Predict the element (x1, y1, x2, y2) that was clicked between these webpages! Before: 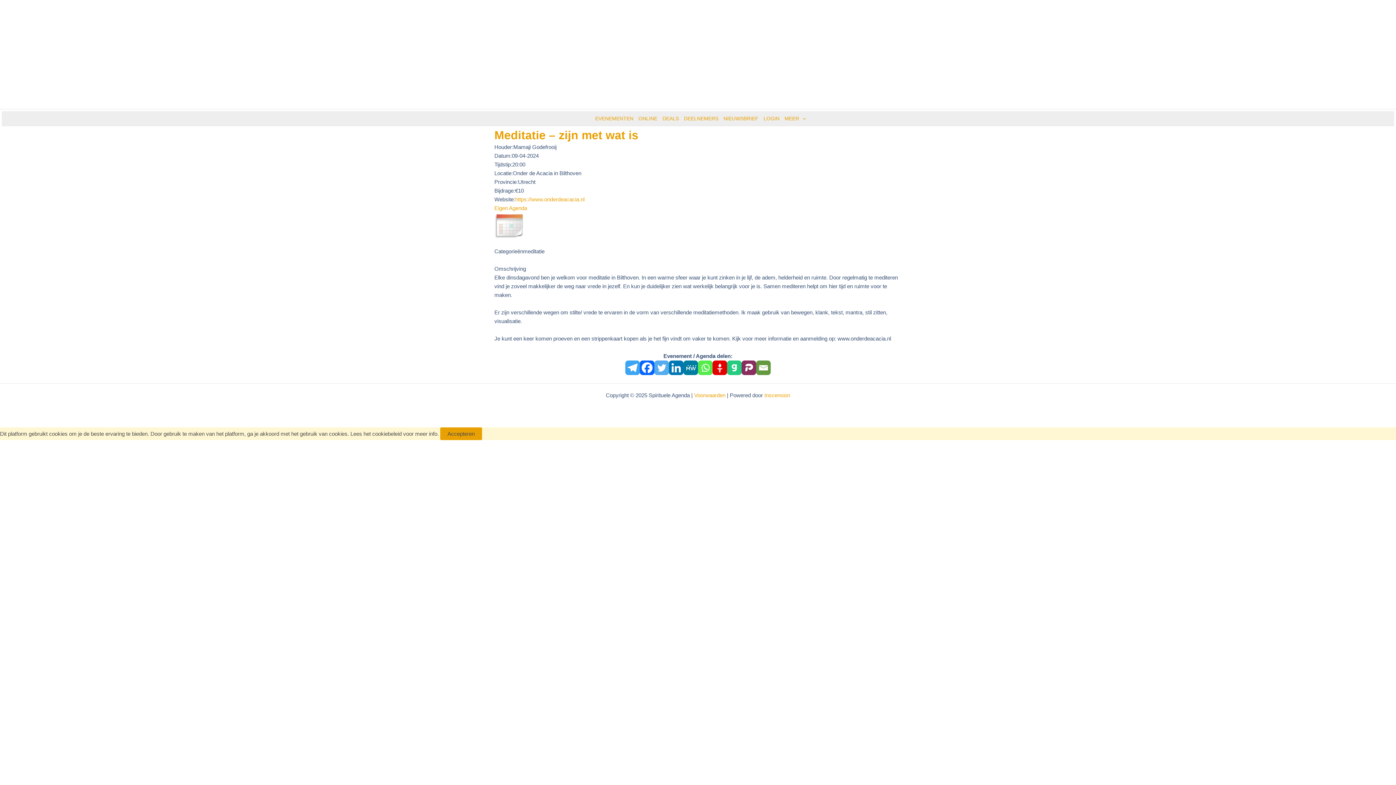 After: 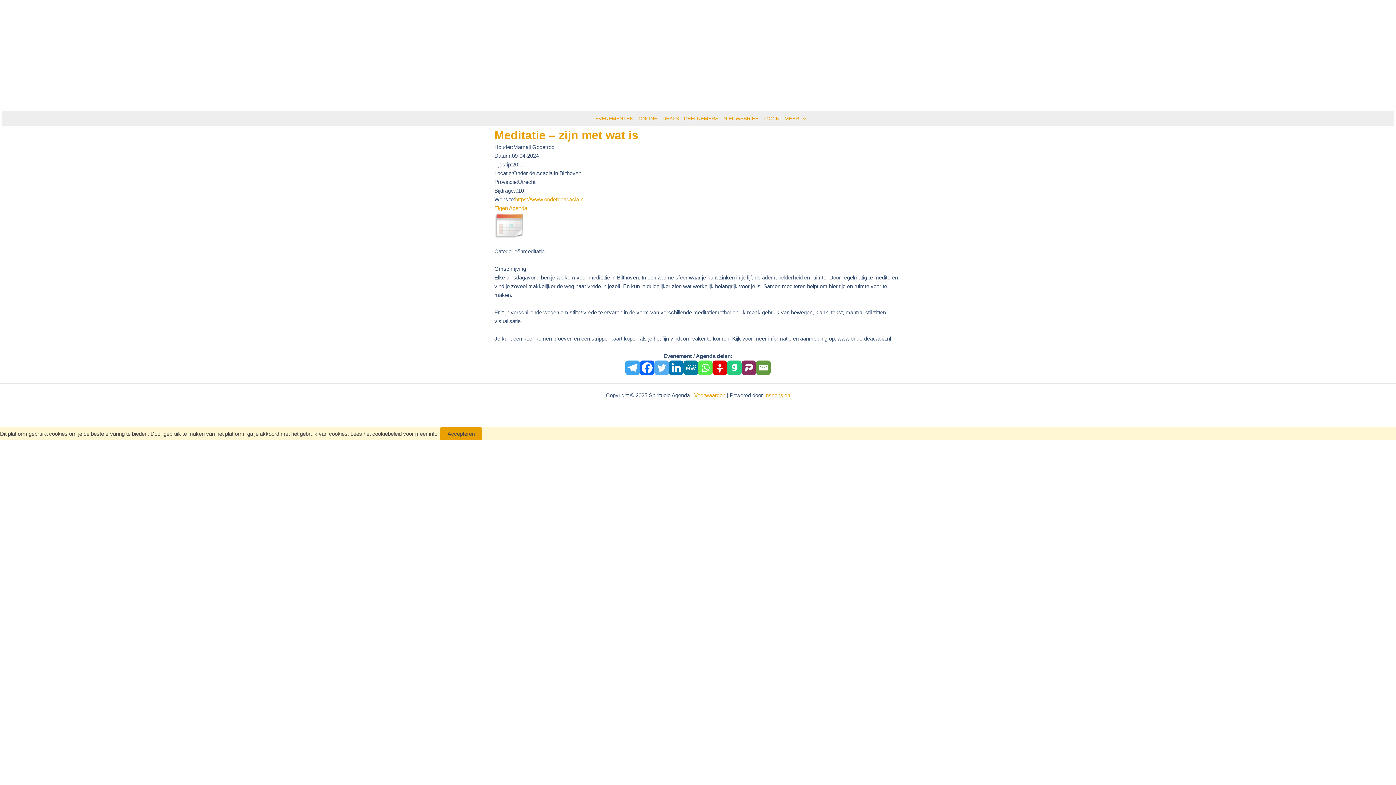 Action: label: Gab bbox: (727, 360, 741, 375)